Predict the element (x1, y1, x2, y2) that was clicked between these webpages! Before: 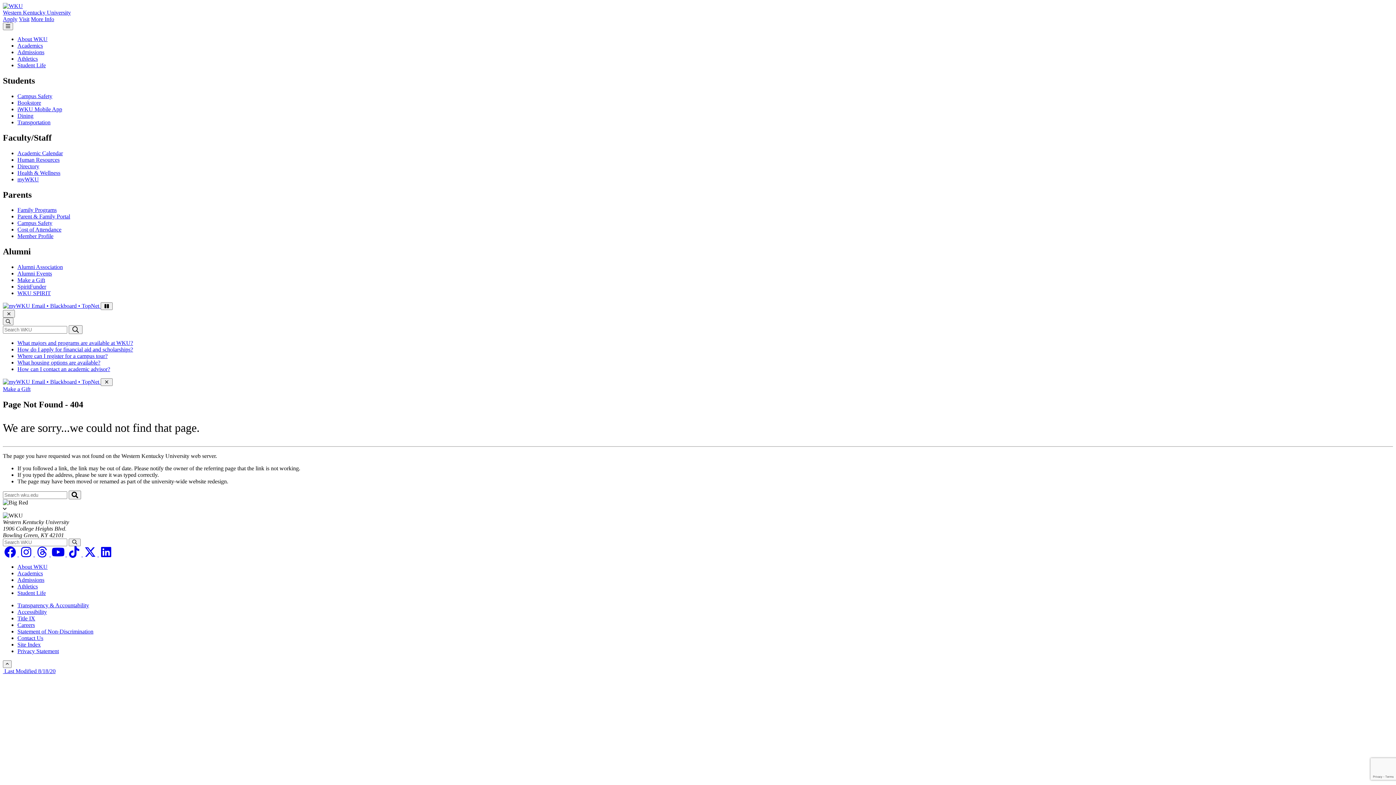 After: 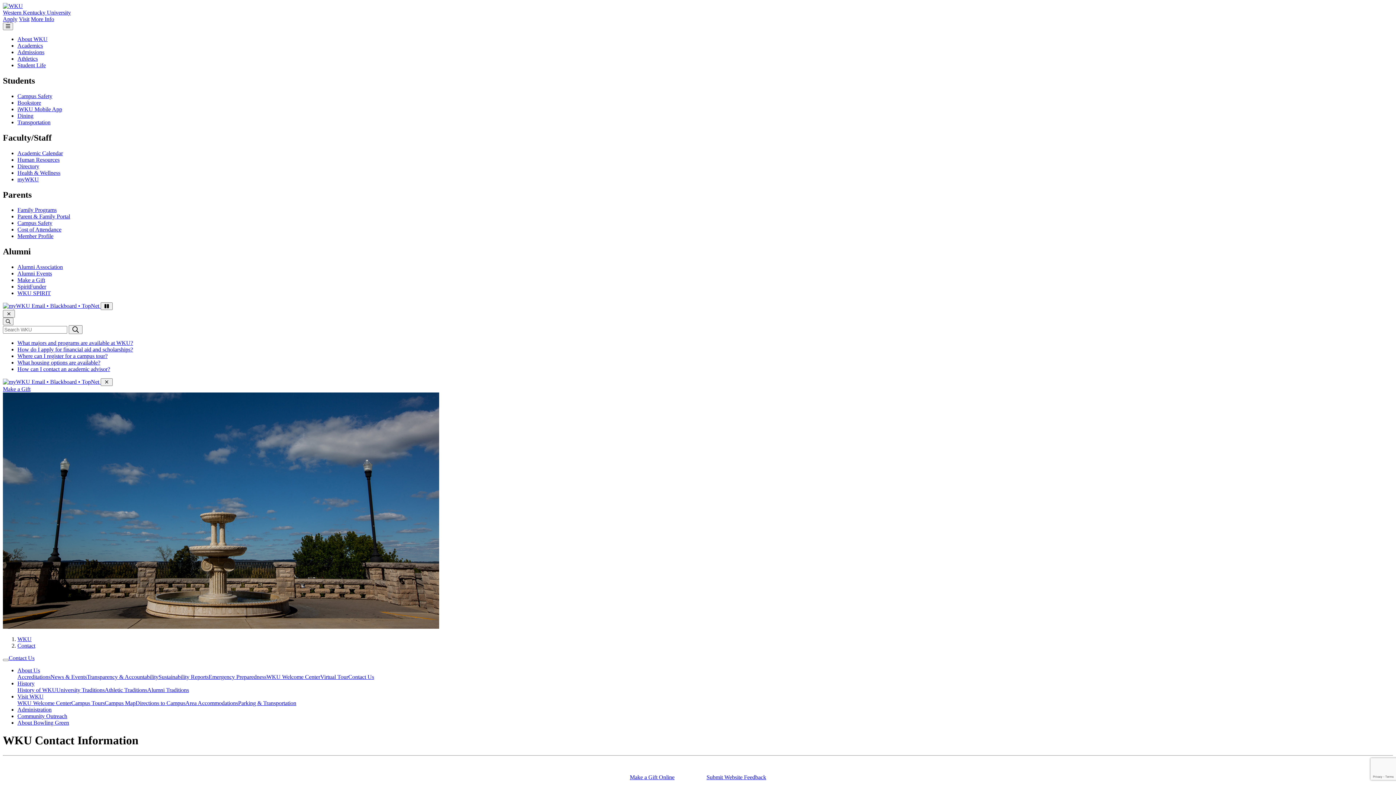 Action: bbox: (17, 635, 43, 641) label: Contact Us